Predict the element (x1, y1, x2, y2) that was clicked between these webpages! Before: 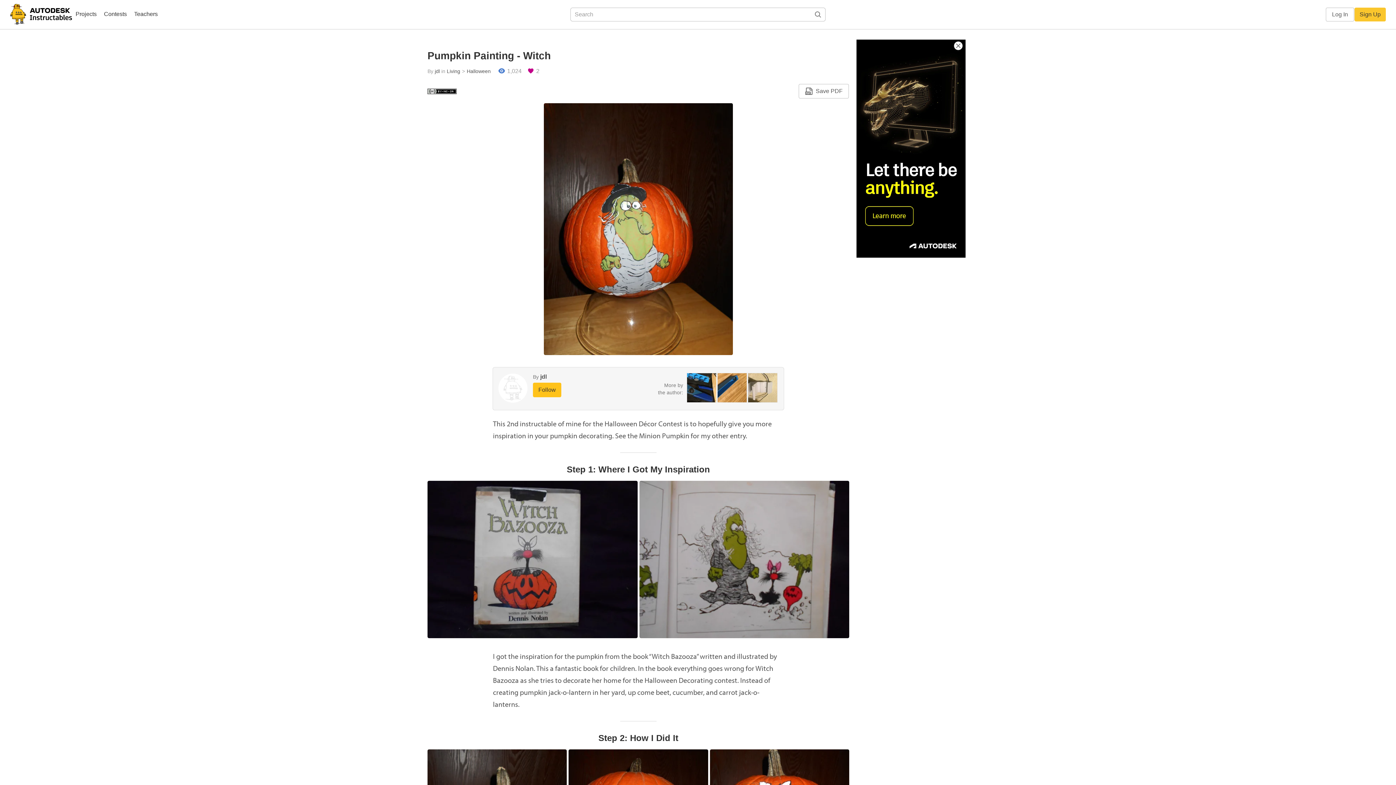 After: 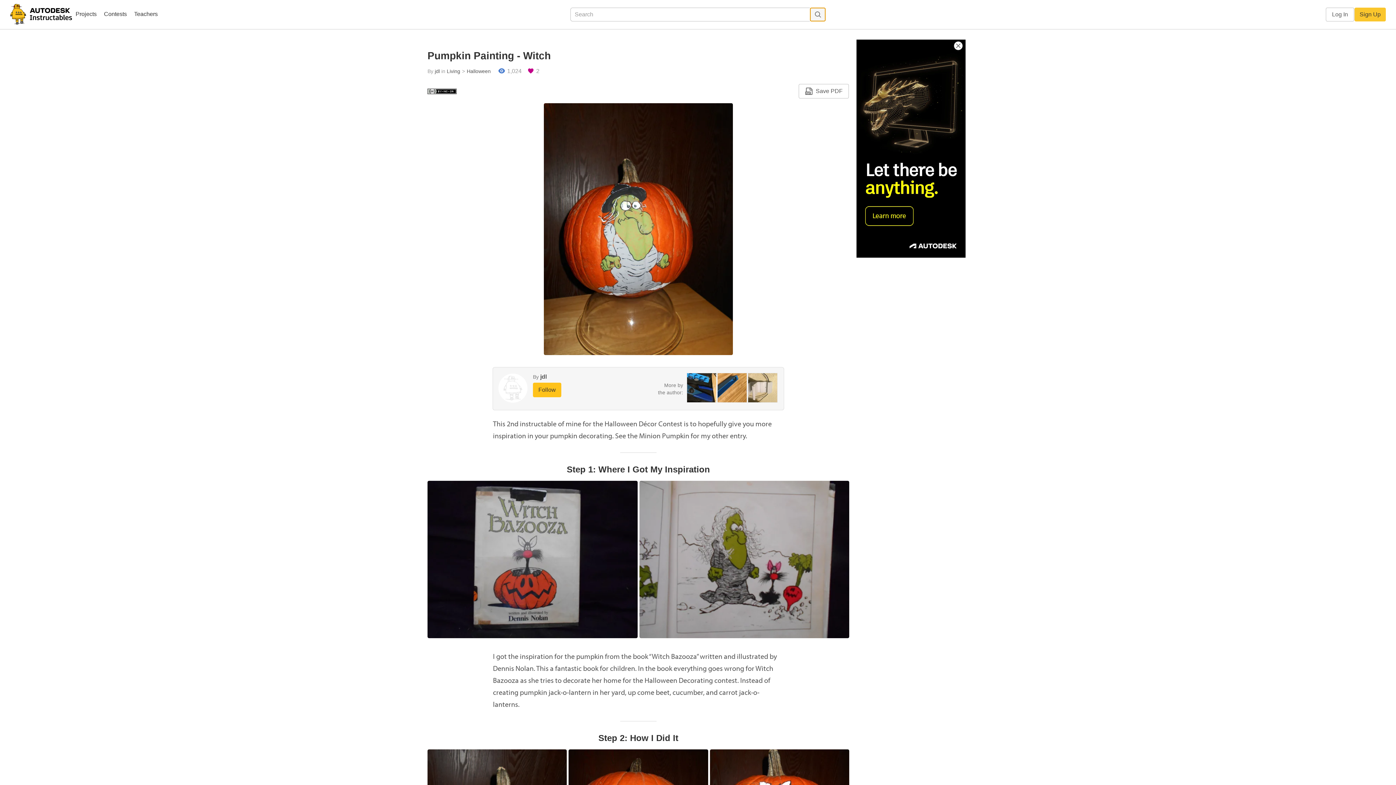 Action: bbox: (810, 8, 825, 21)